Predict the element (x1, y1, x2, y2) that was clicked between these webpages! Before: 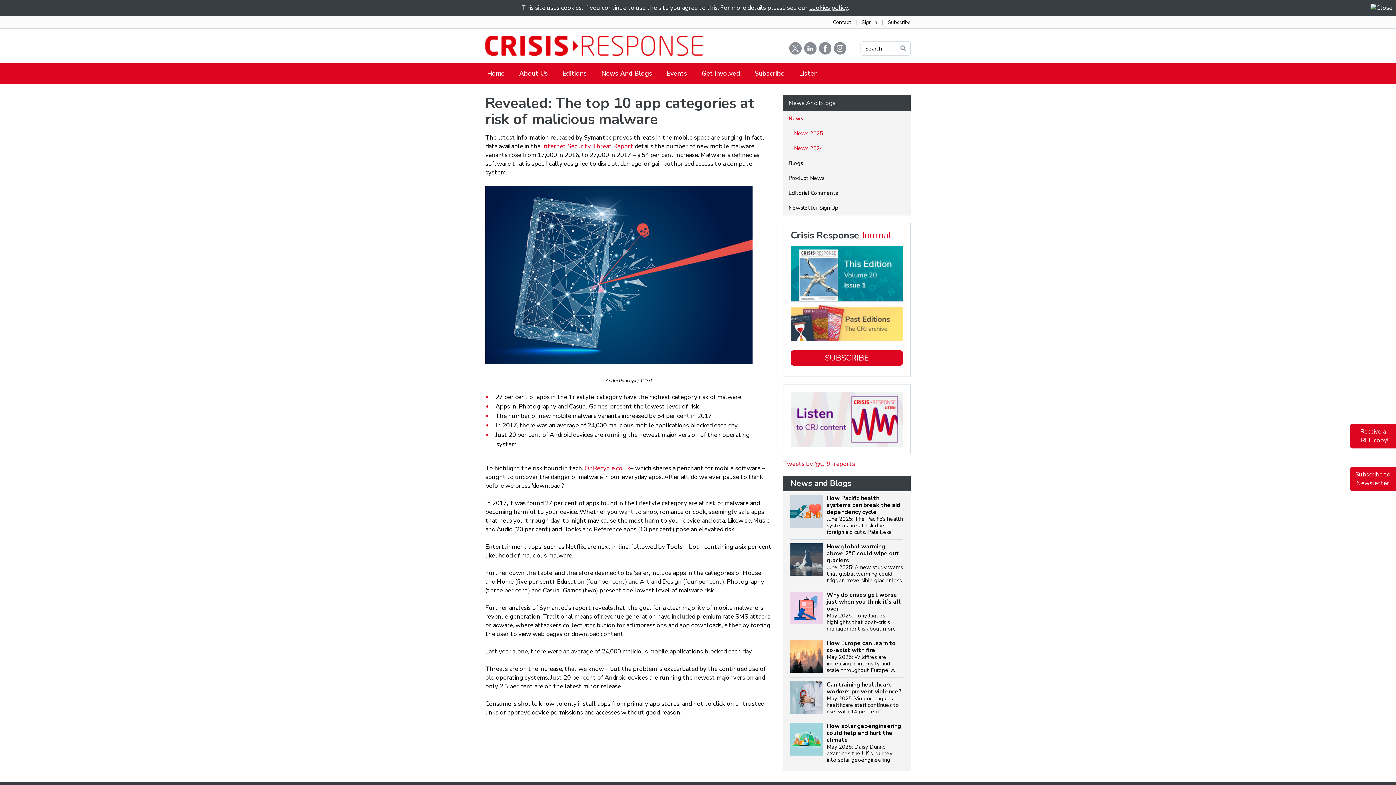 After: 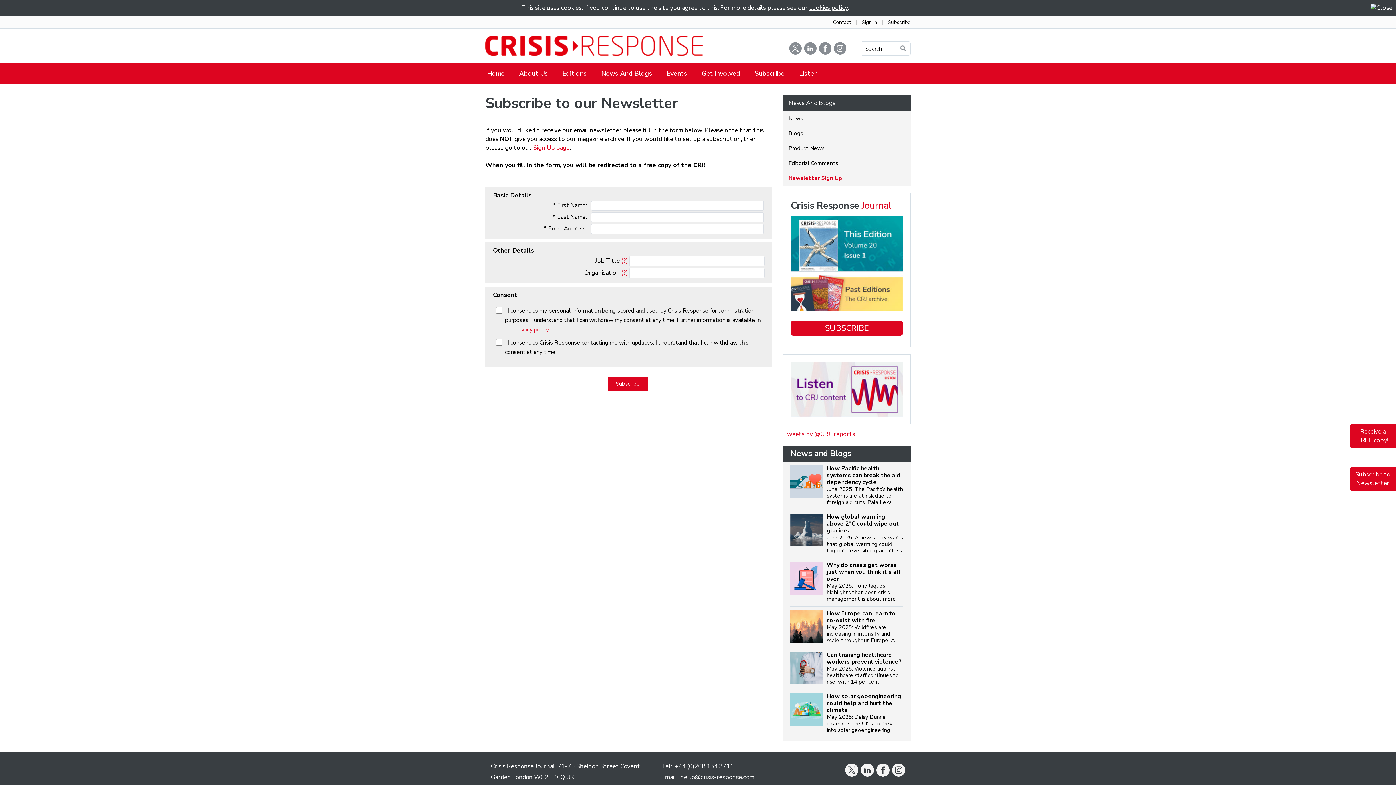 Action: bbox: (783, 200, 910, 215) label: Newsletter Sign Up